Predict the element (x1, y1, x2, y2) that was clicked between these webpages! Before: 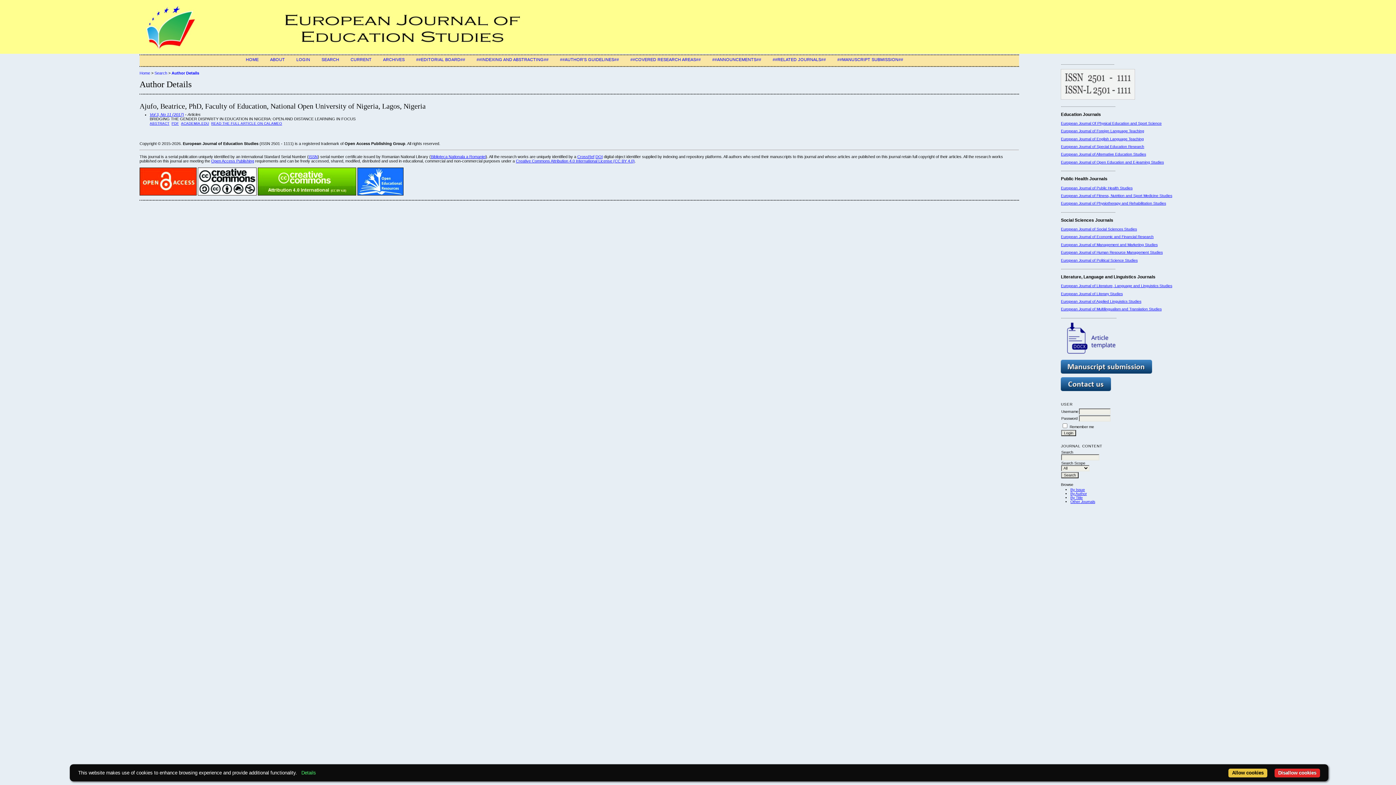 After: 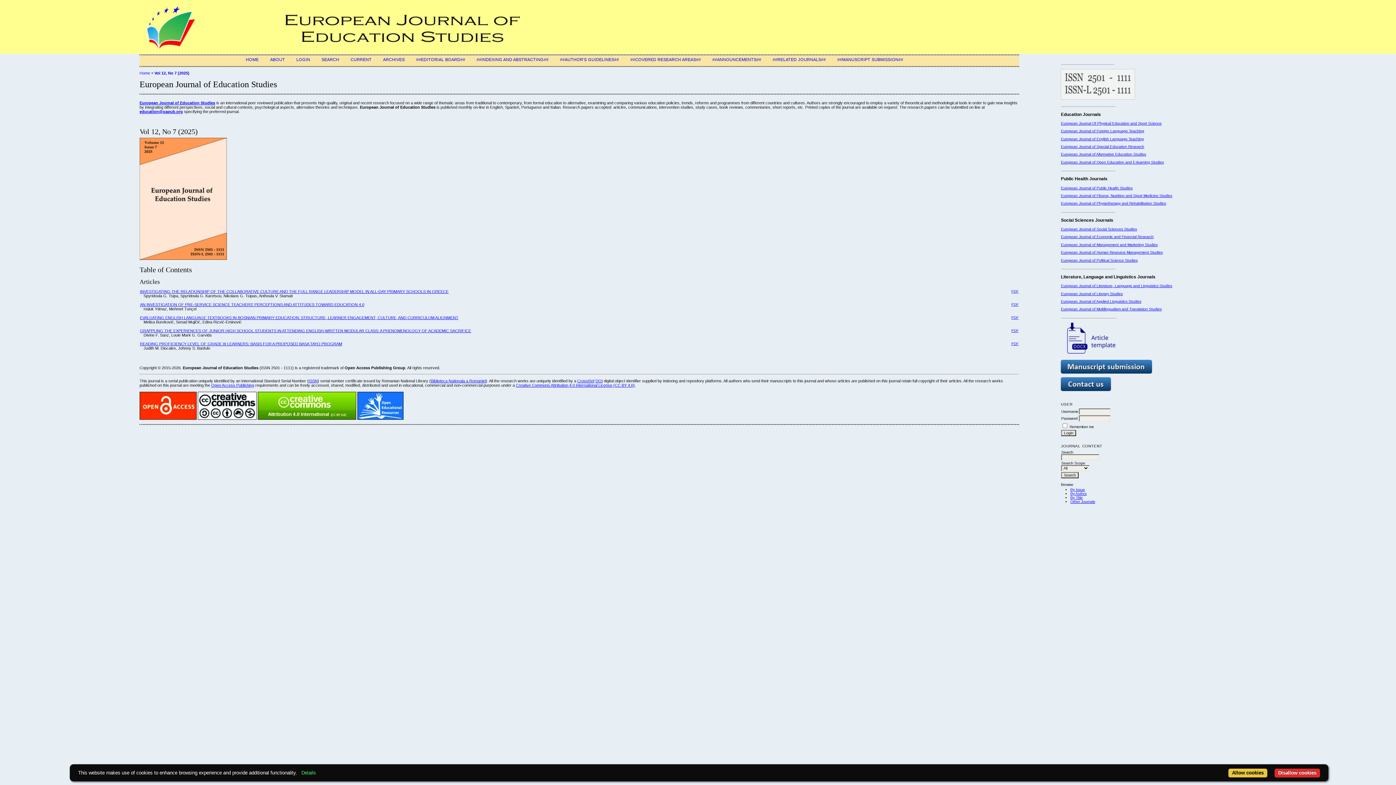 Action: bbox: (139, 71, 150, 75) label: Home